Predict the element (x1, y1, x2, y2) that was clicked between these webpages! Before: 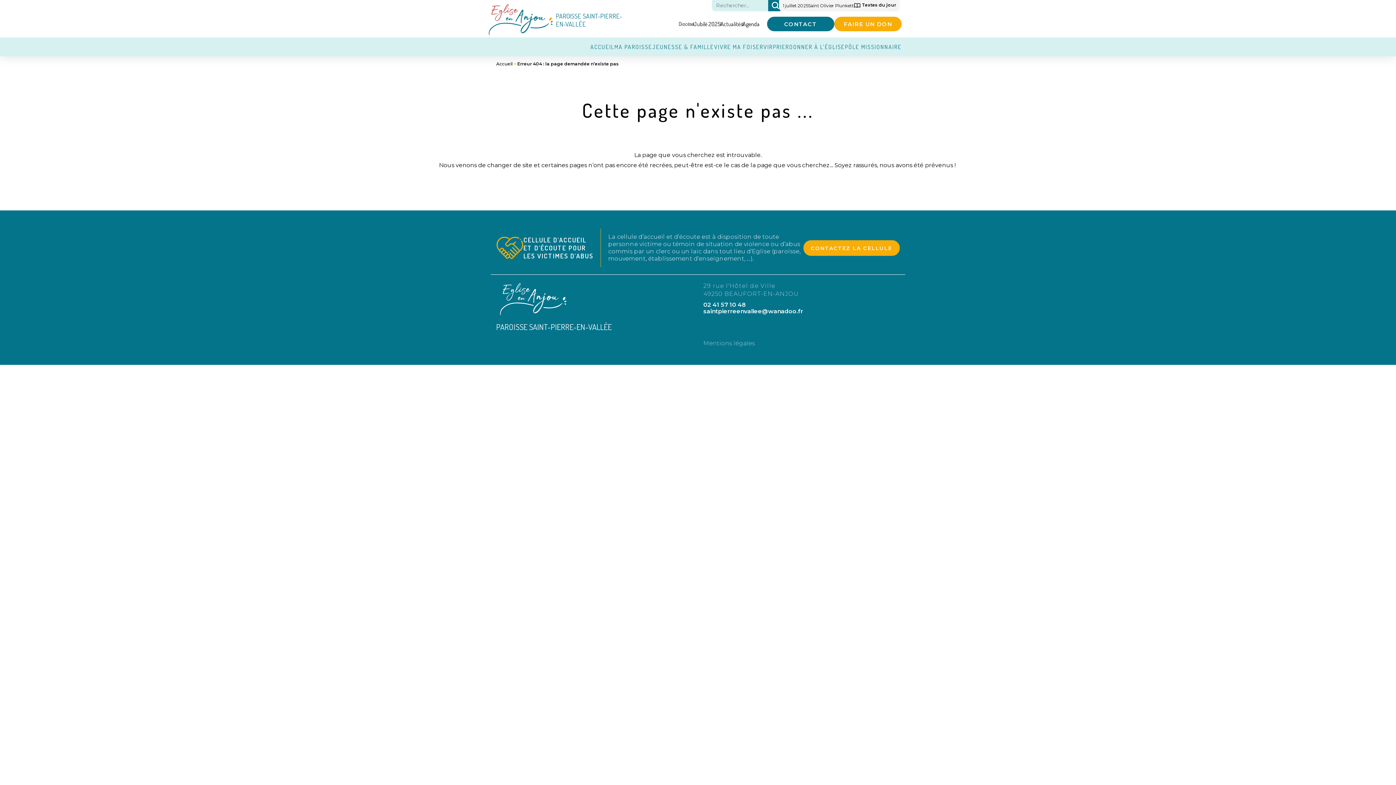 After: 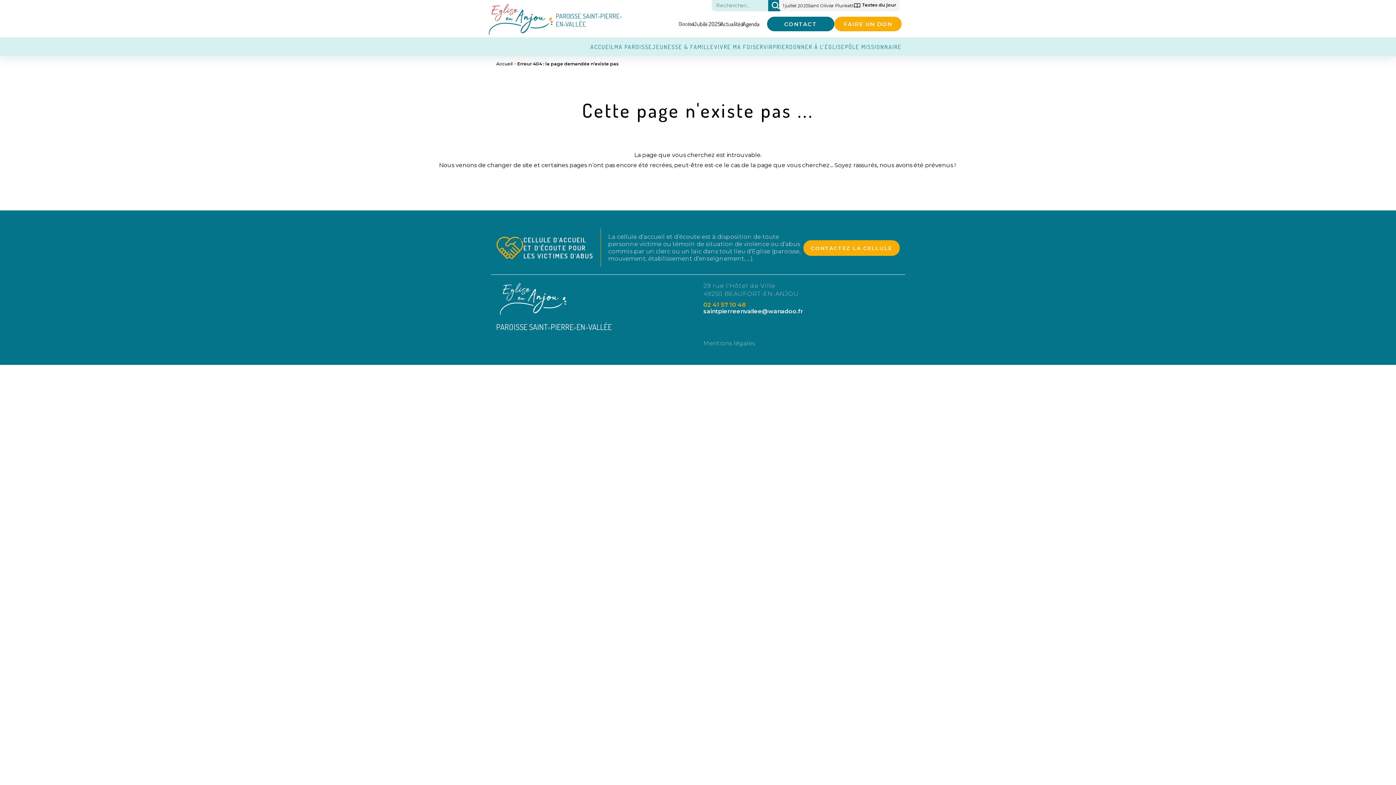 Action: bbox: (703, 301, 746, 308) label: 02 41 57 10 48